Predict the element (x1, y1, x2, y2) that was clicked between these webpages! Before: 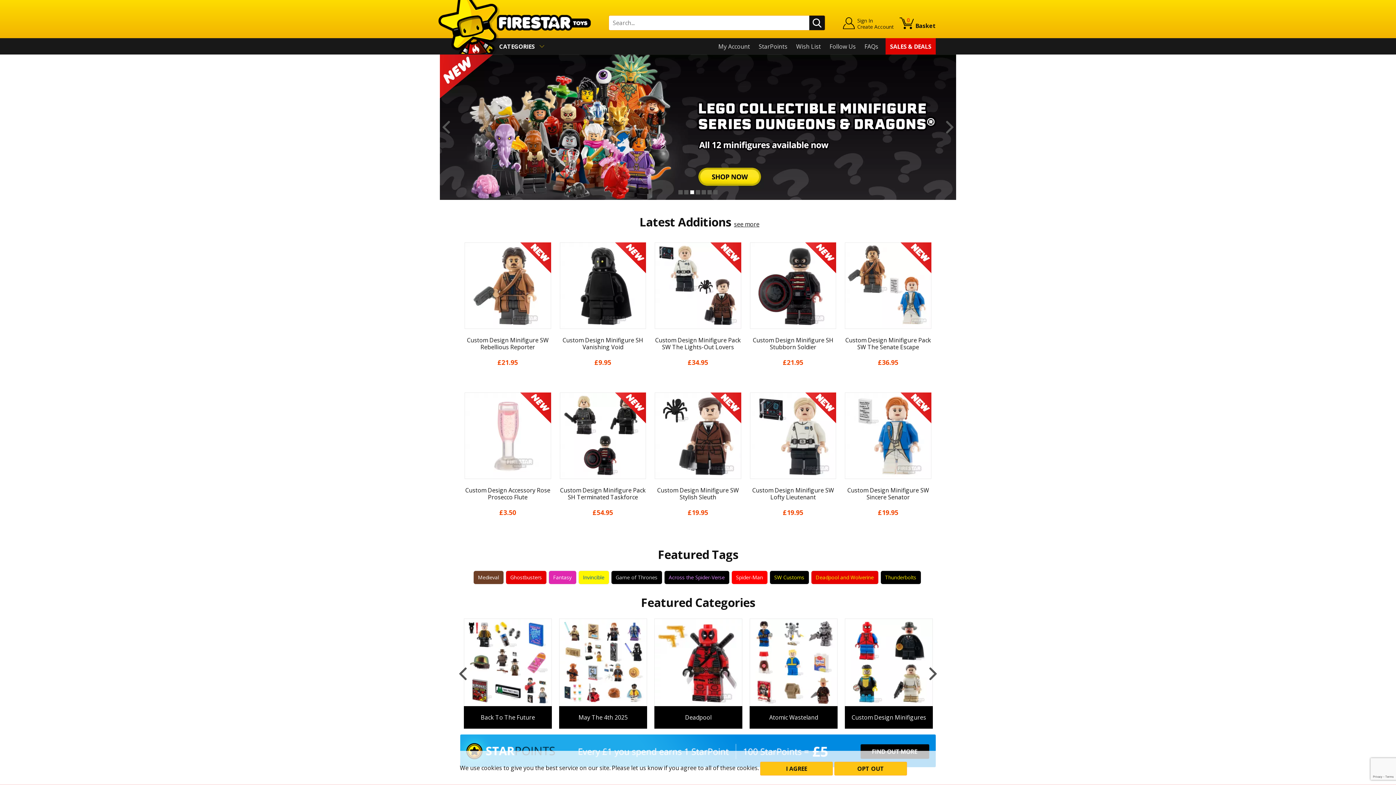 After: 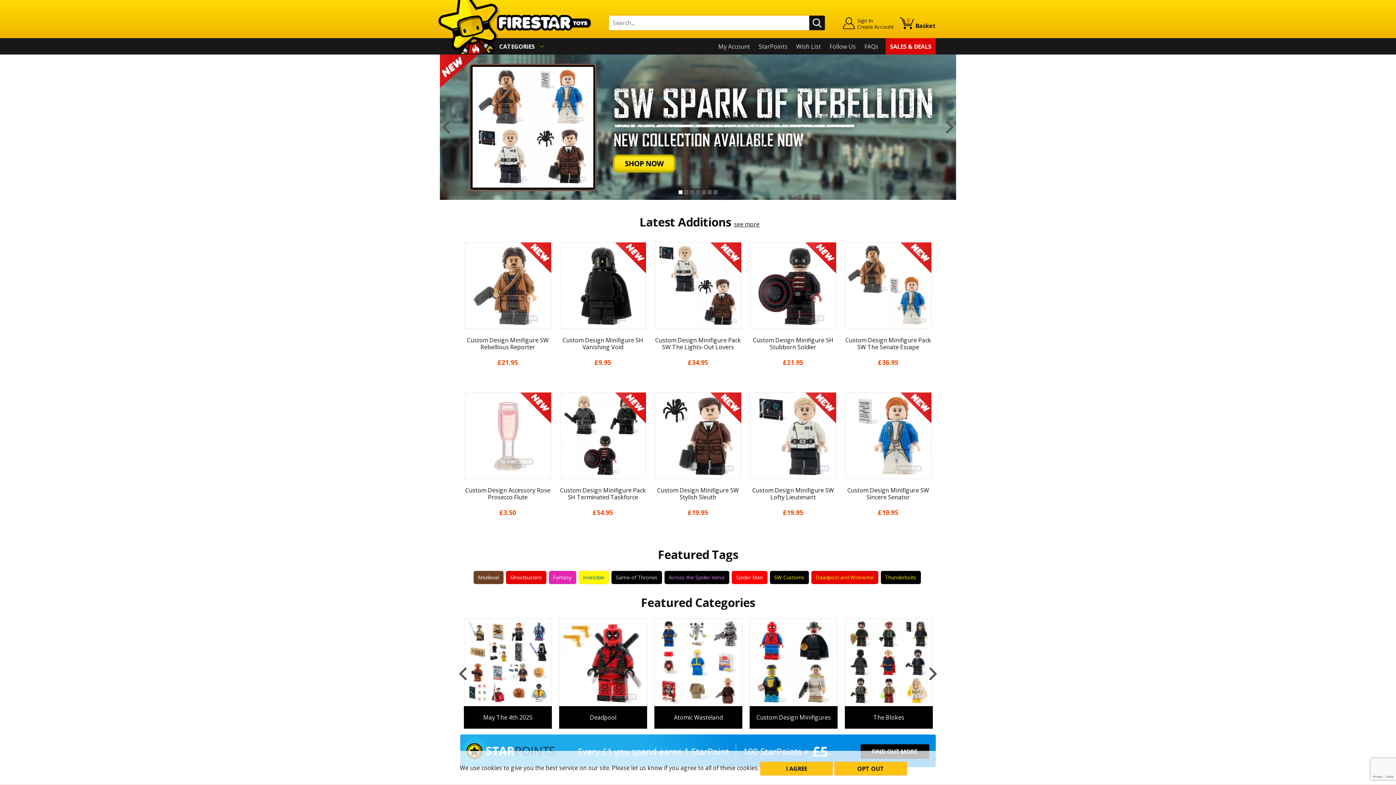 Action: label: Next bbox: (926, 618, 939, 729)